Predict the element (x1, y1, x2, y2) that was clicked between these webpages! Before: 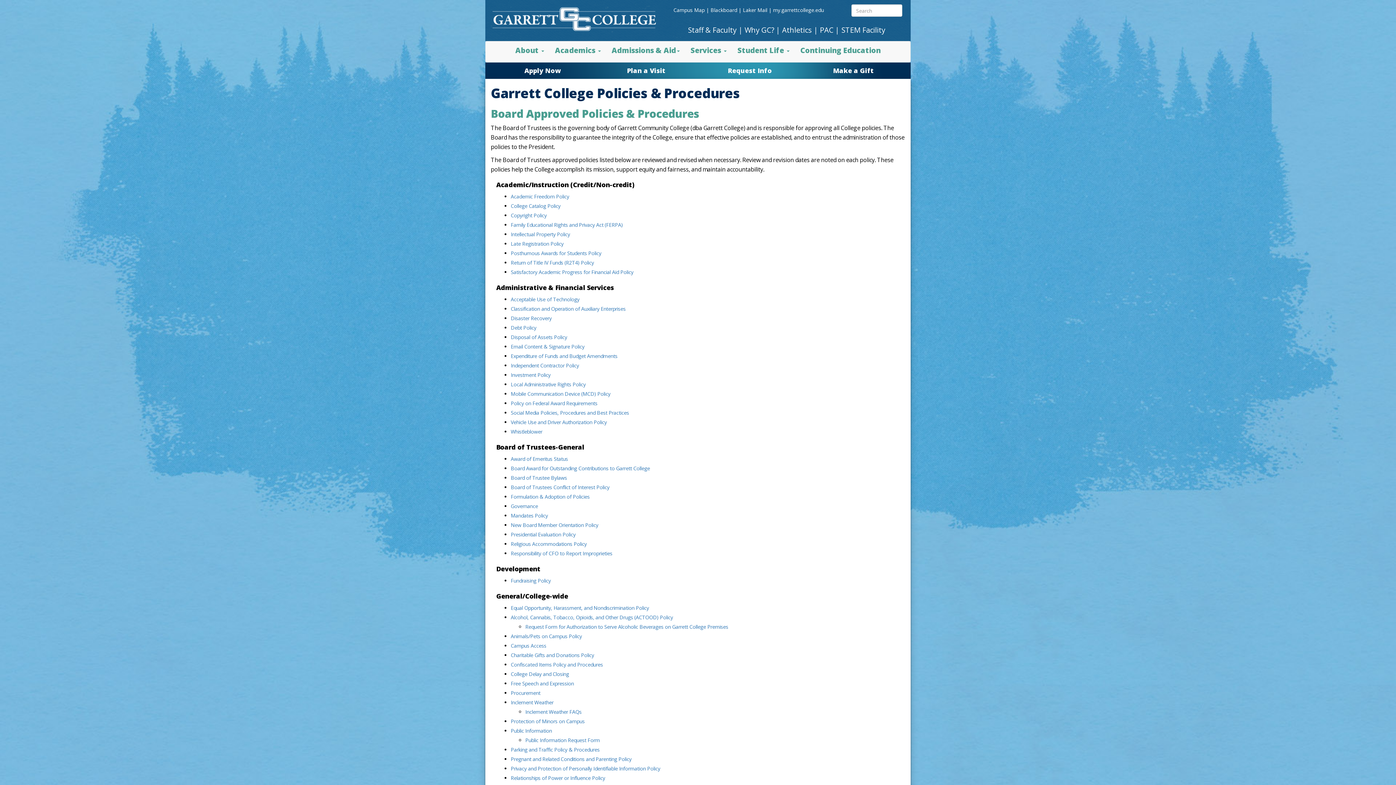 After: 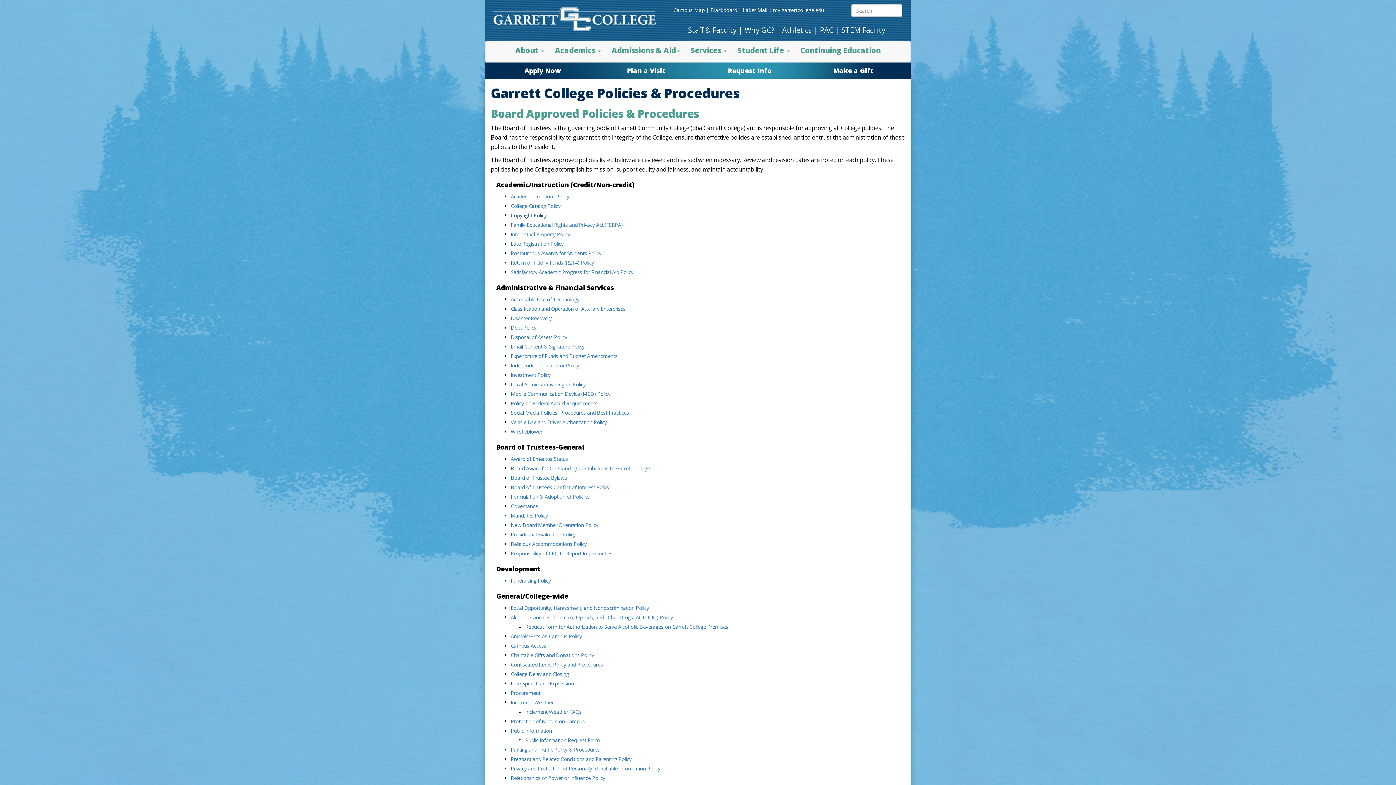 Action: label: Copyright Policy bbox: (510, 212, 546, 218)